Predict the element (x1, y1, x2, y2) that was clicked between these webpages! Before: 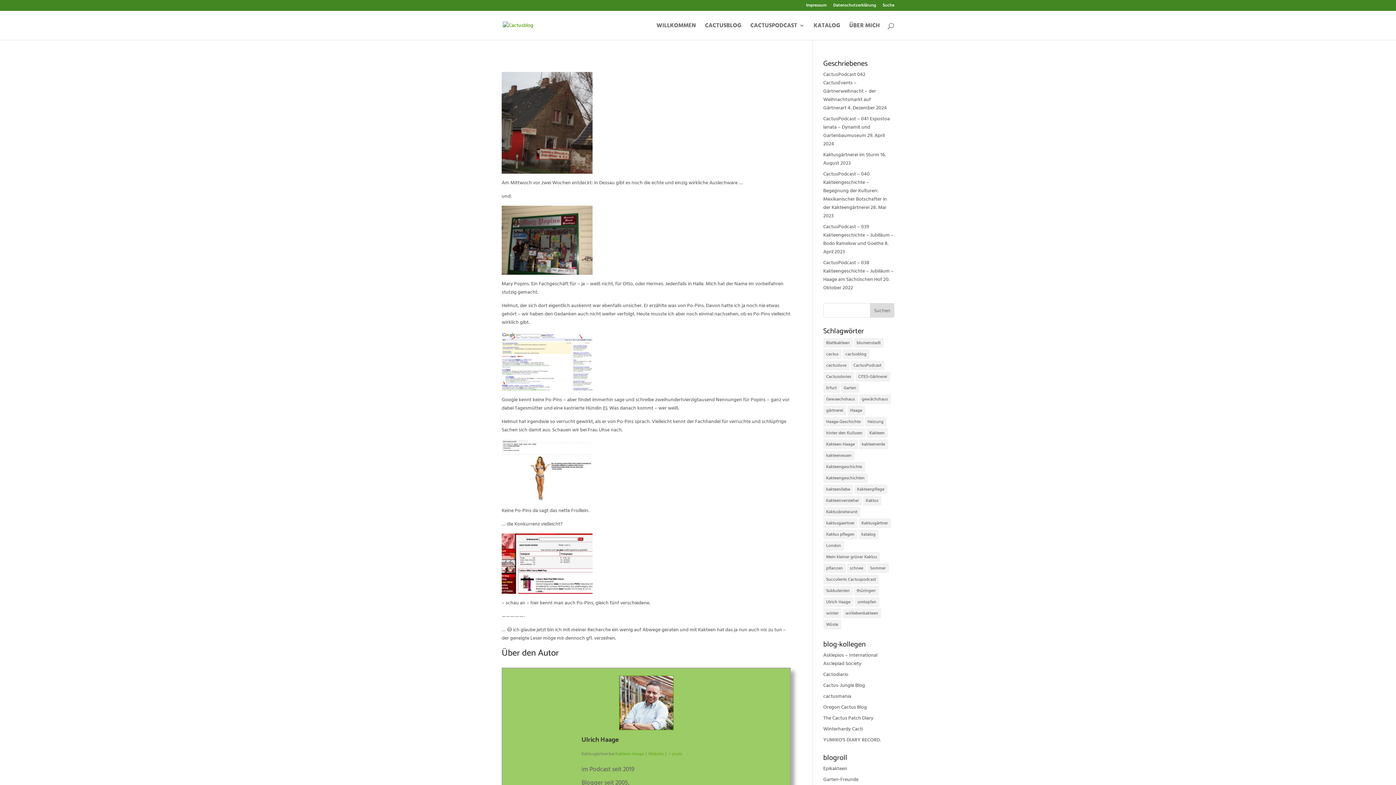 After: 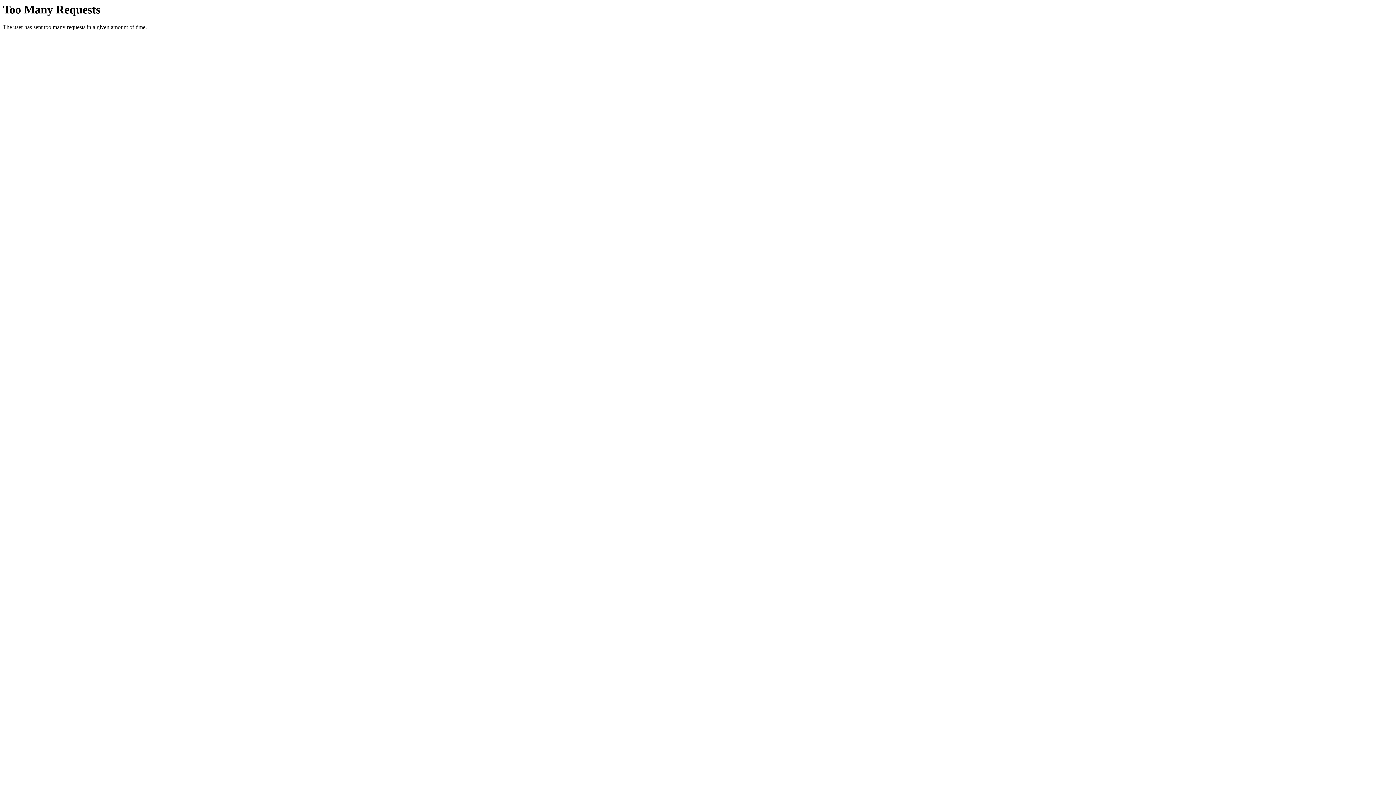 Action: bbox: (823, 765, 847, 772) label: Epikakteen